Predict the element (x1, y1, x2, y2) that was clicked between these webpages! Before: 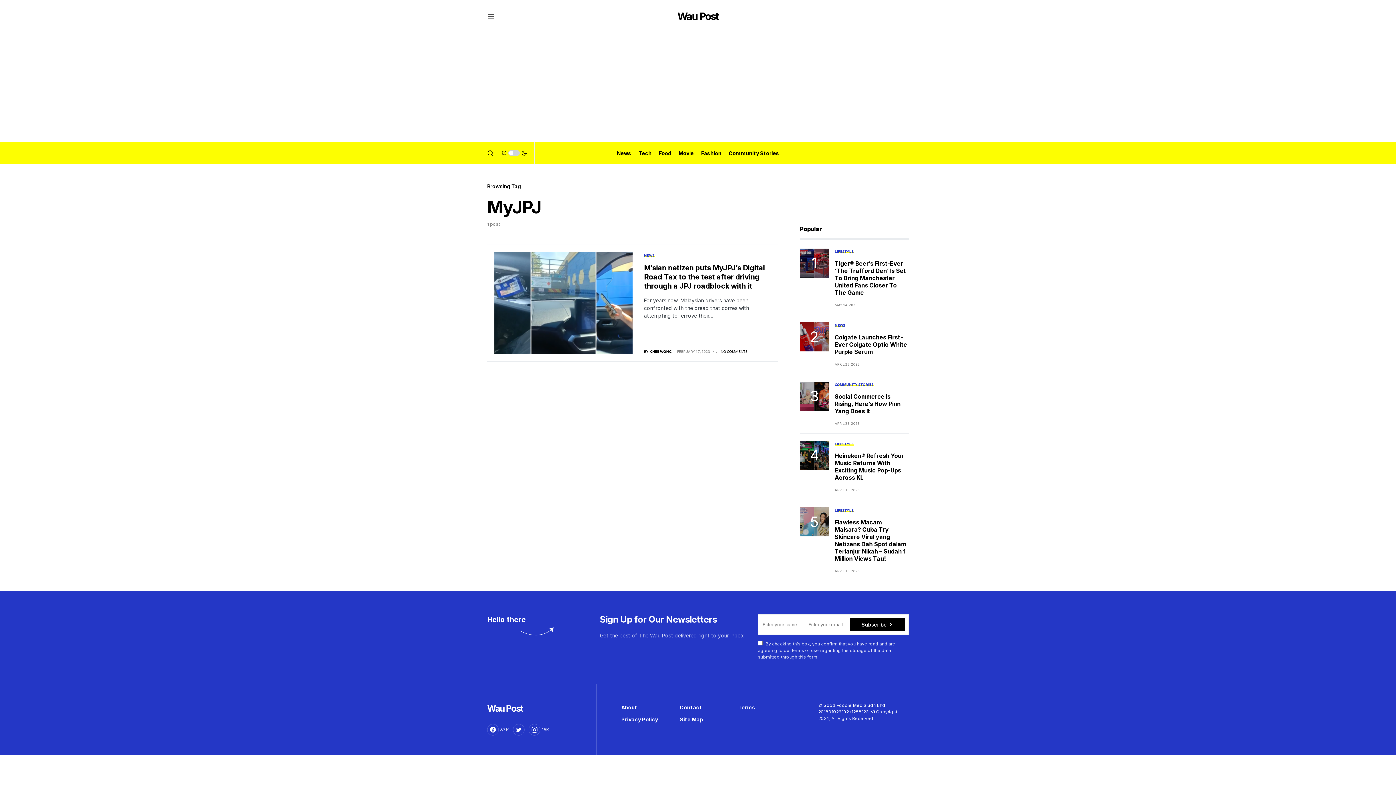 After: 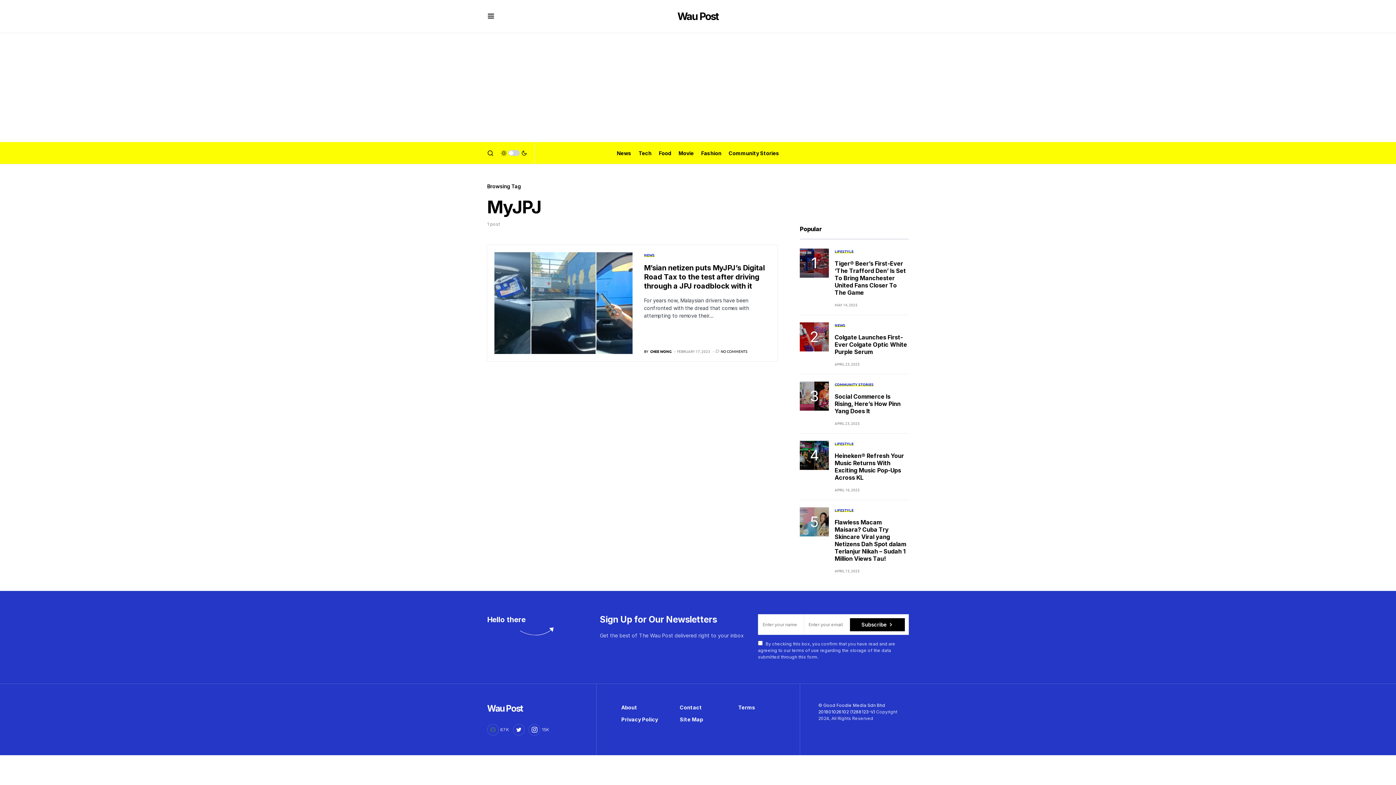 Action: bbox: (487, 722, 509, 737) label: Facebook